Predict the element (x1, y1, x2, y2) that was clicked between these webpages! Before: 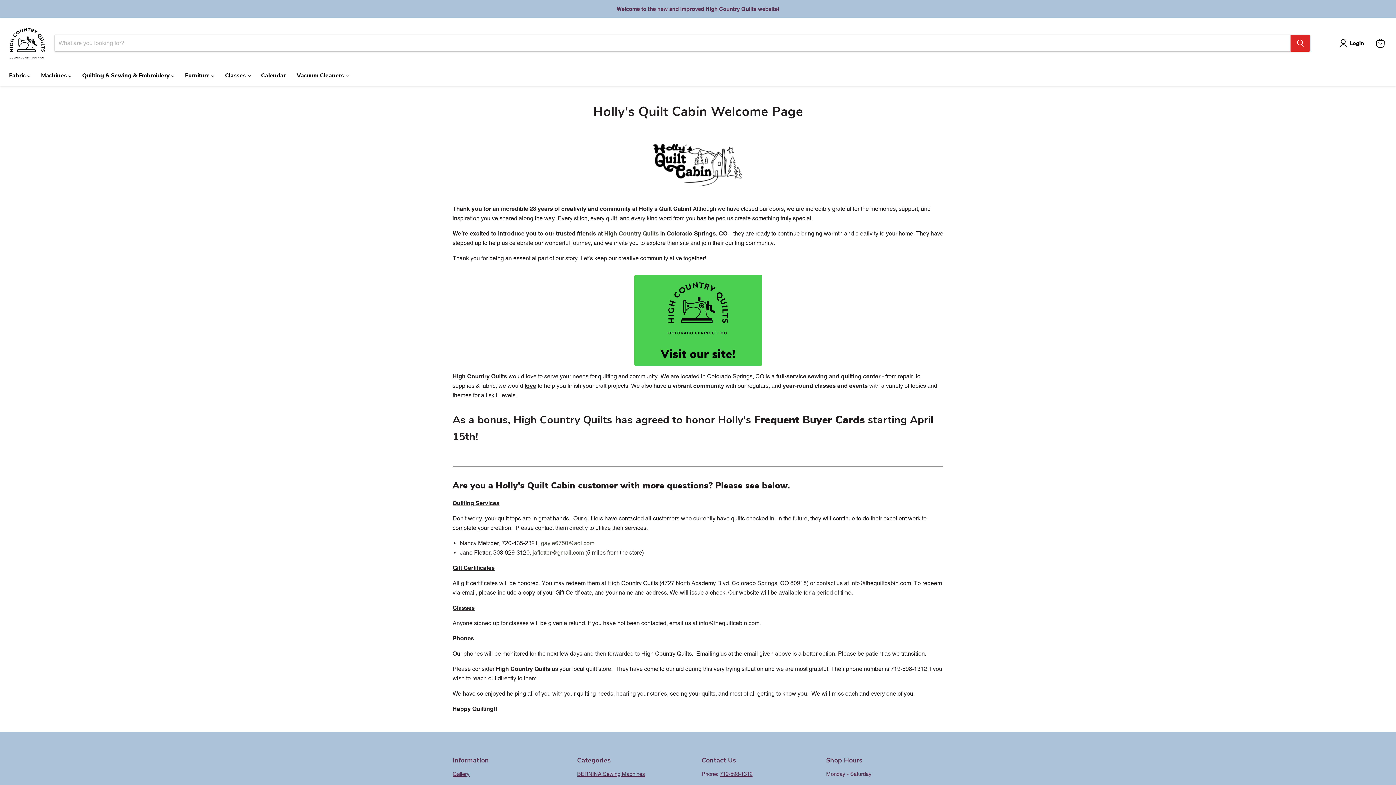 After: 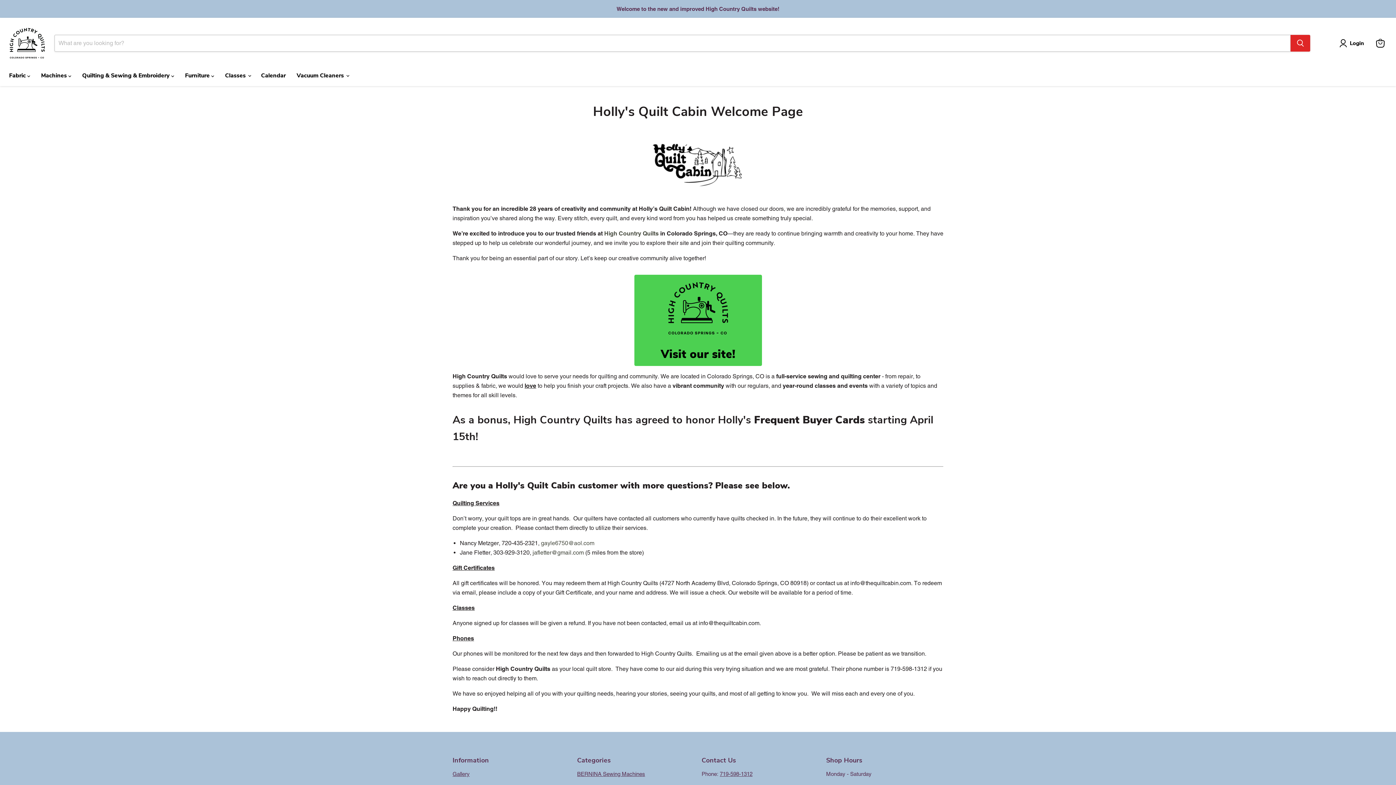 Action: bbox: (532, 549, 584, 556) label: jafletter@gmail.com